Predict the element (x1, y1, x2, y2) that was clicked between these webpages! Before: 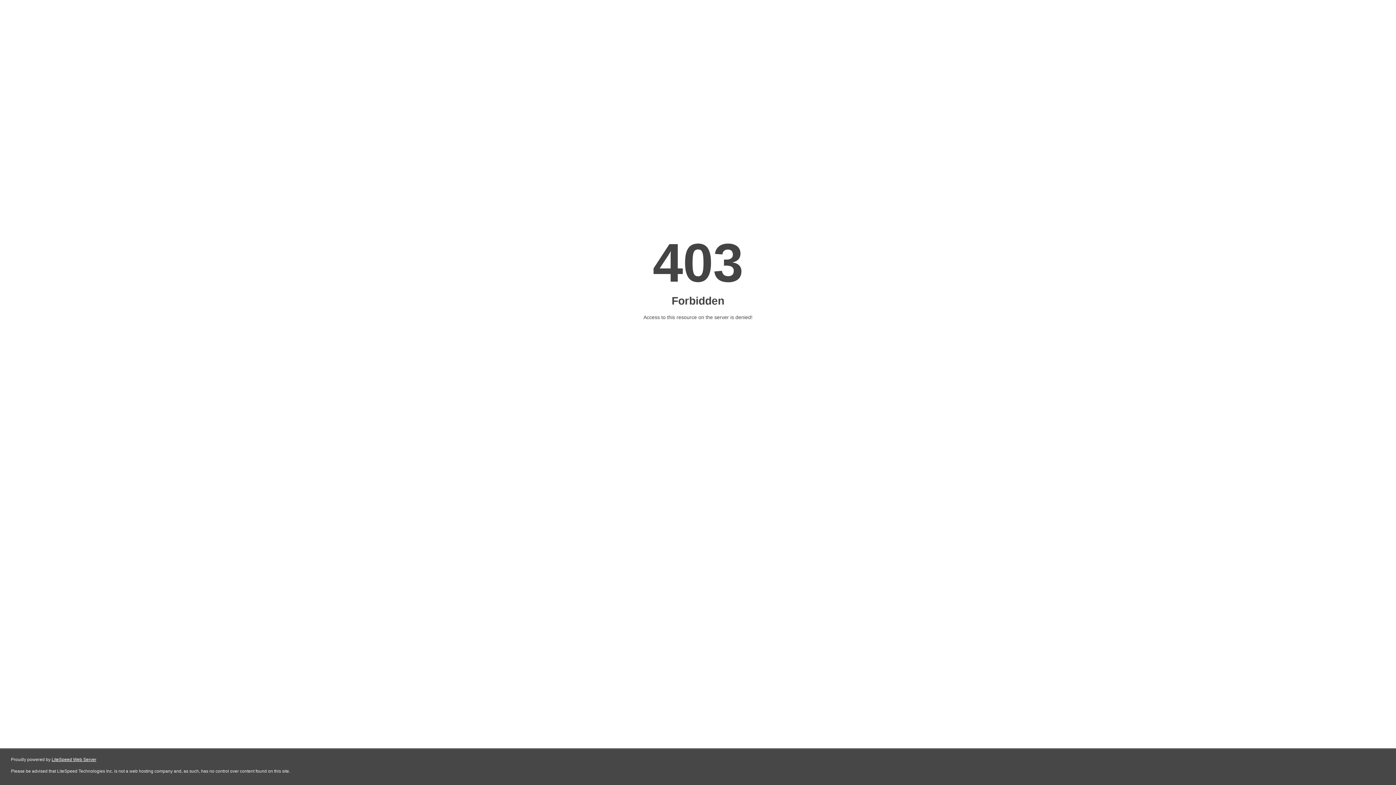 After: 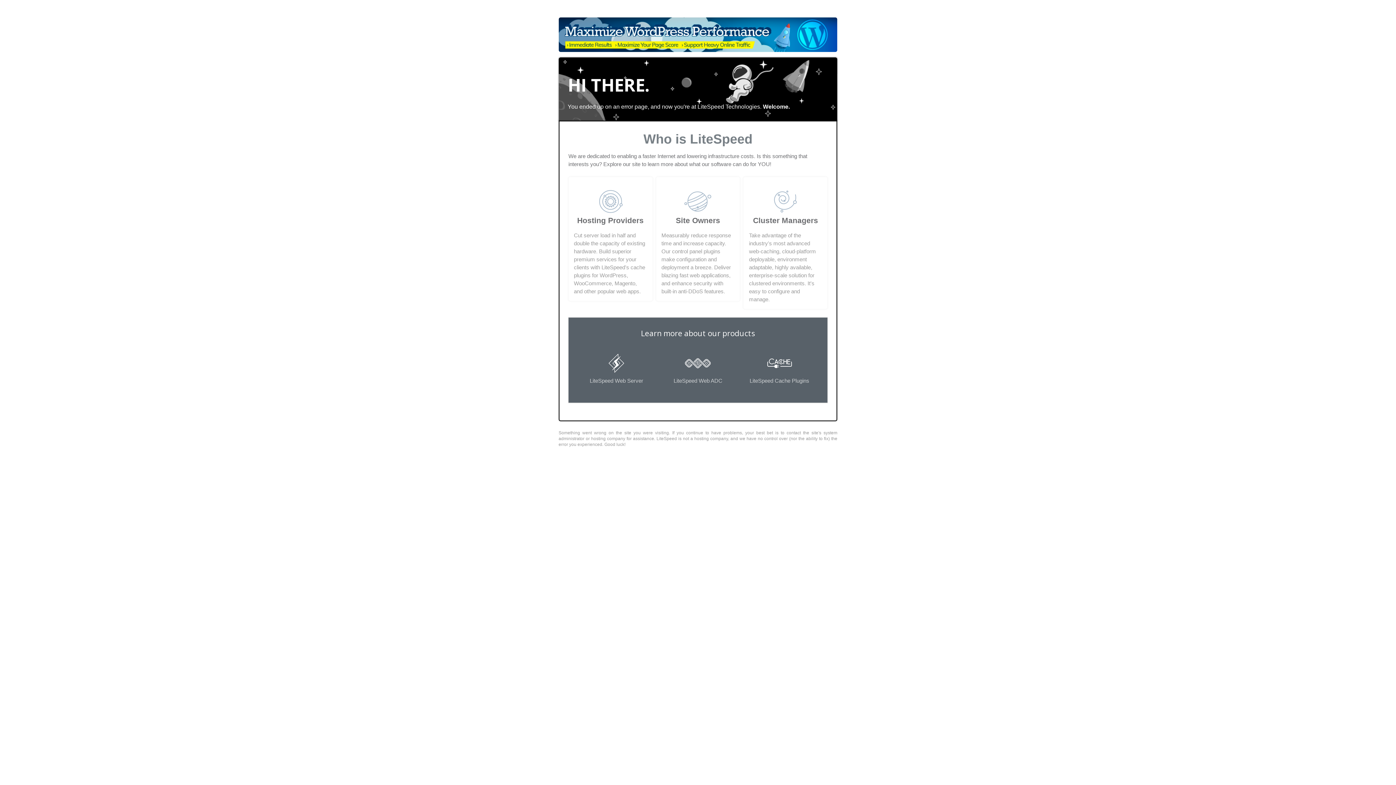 Action: bbox: (51, 757, 96, 762) label: LiteSpeed Web Server